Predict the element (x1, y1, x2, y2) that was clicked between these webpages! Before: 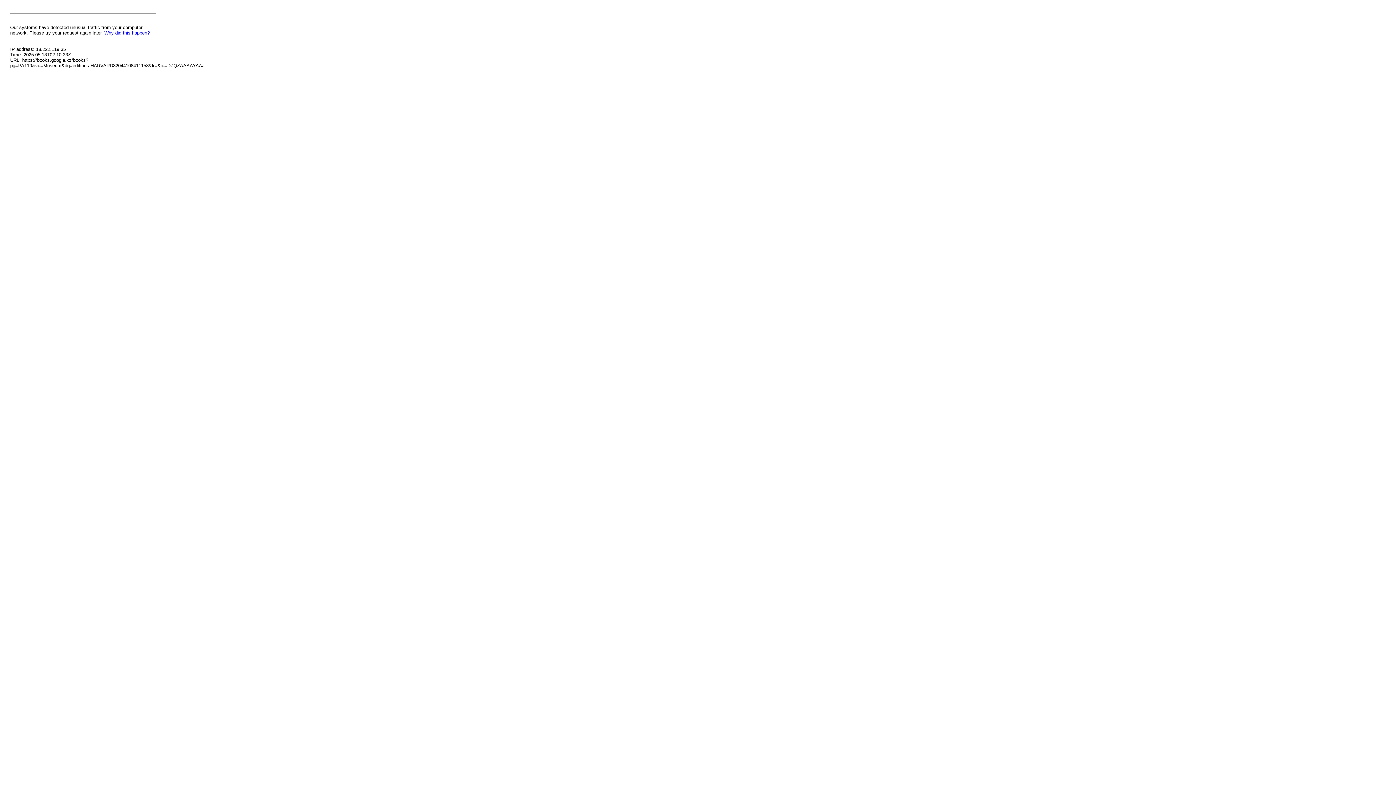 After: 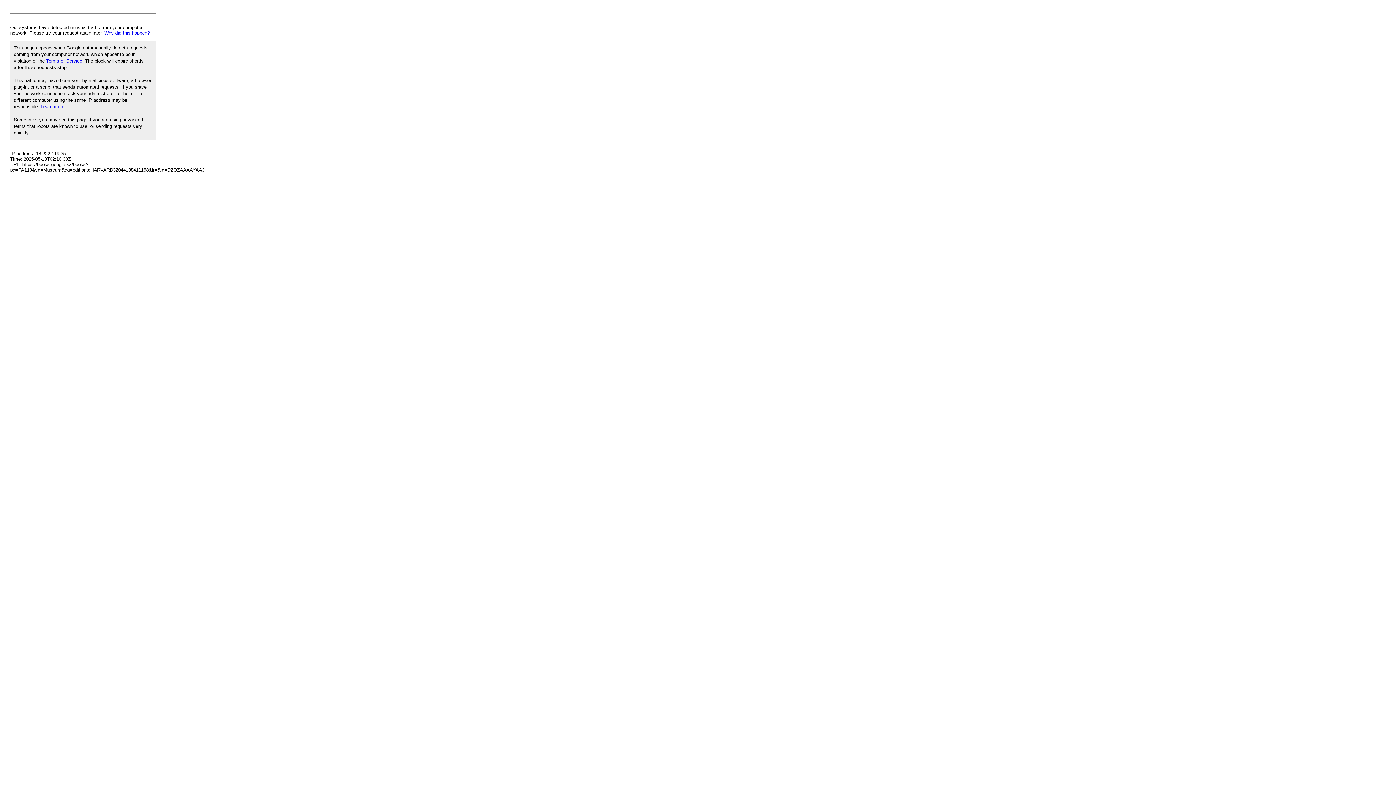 Action: label: Why did this happen? bbox: (104, 30, 149, 35)